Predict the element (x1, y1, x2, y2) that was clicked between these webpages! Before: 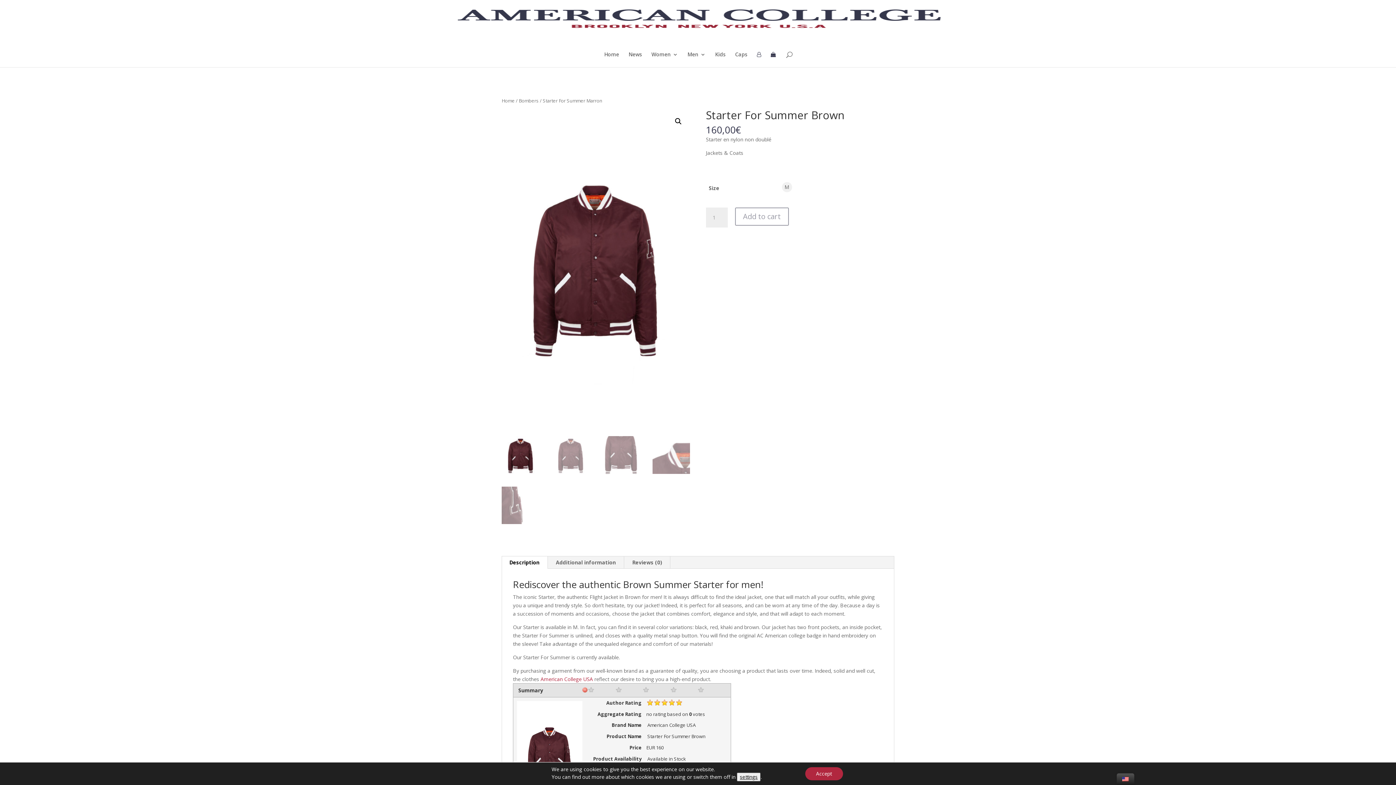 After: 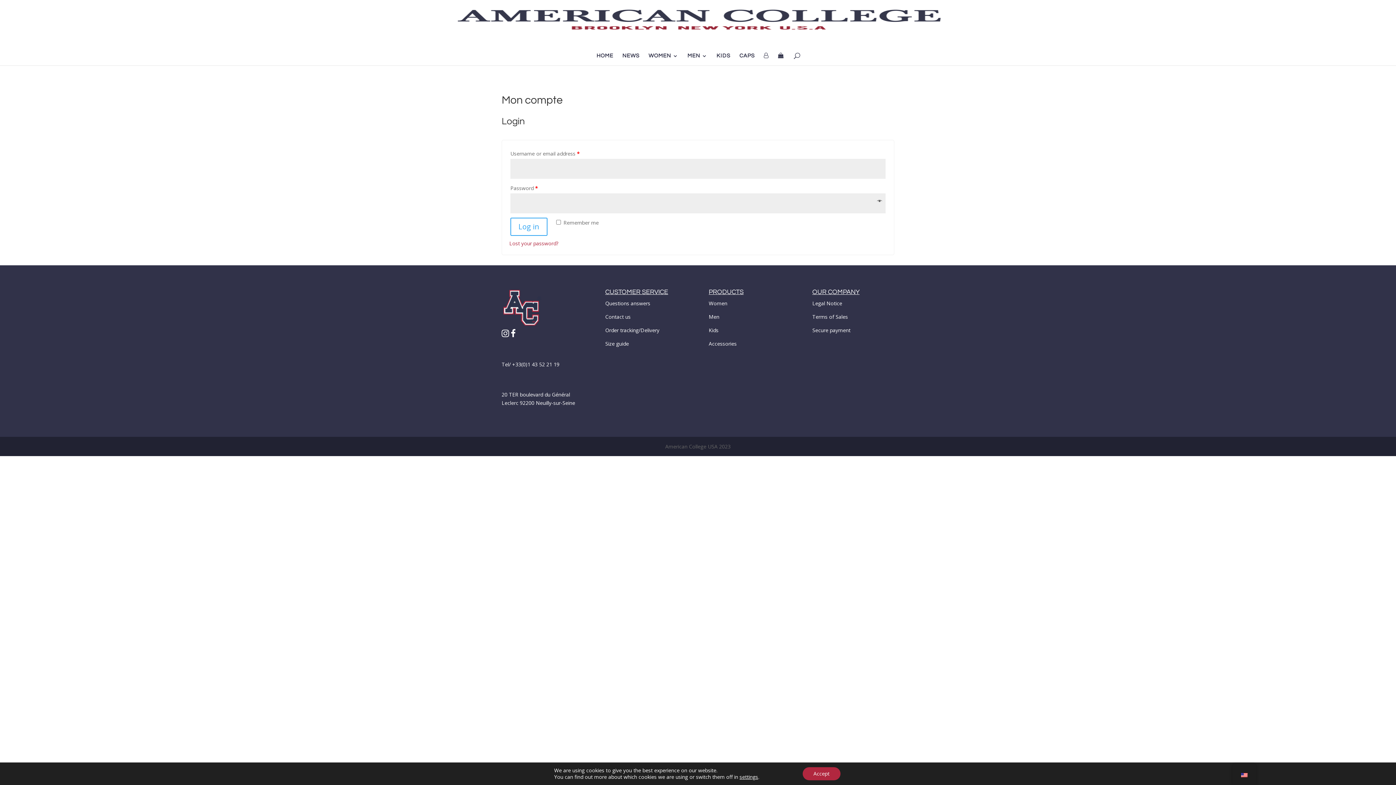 Action: bbox: (757, 52, 761, 67)